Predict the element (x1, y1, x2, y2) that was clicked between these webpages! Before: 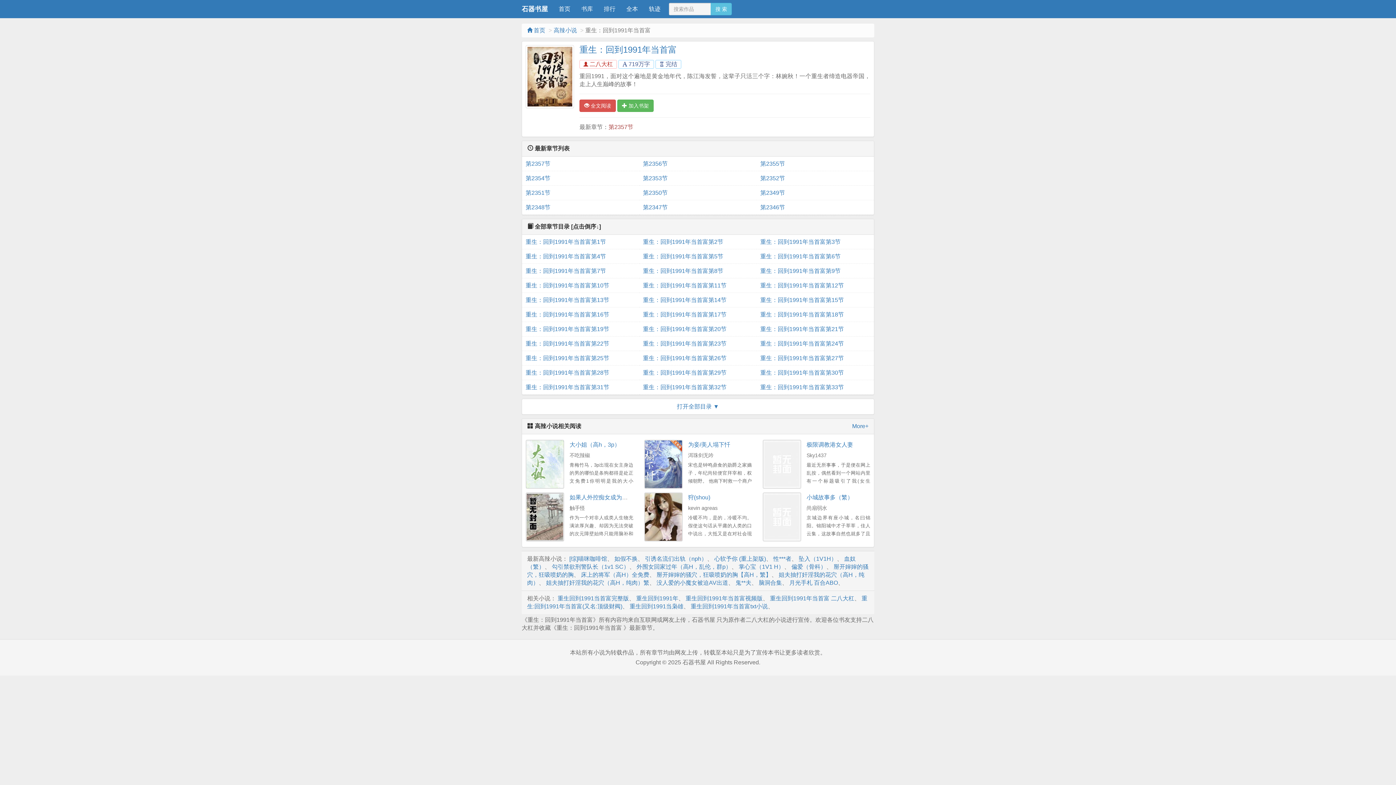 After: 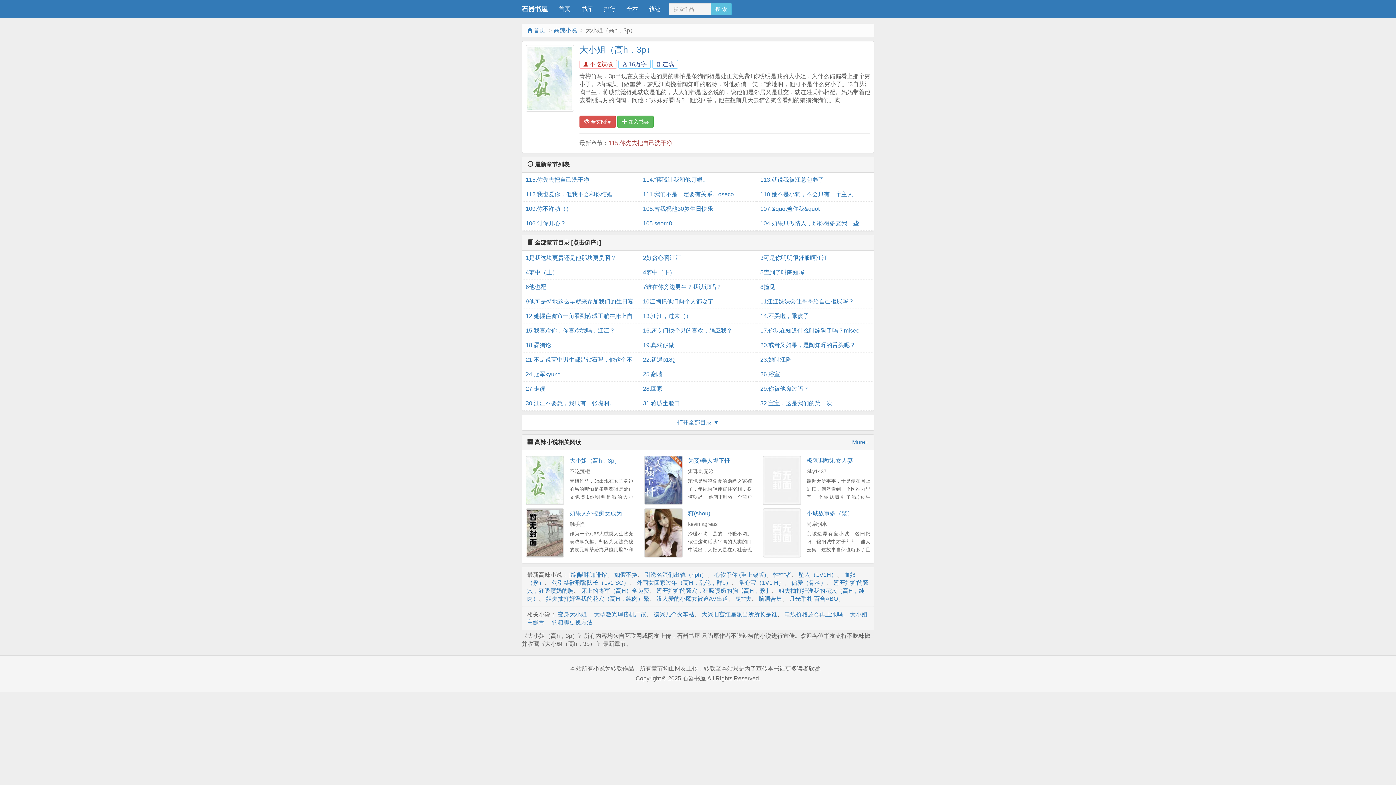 Action: label: 大小姐（高h，3p） bbox: (569, 441, 620, 448)